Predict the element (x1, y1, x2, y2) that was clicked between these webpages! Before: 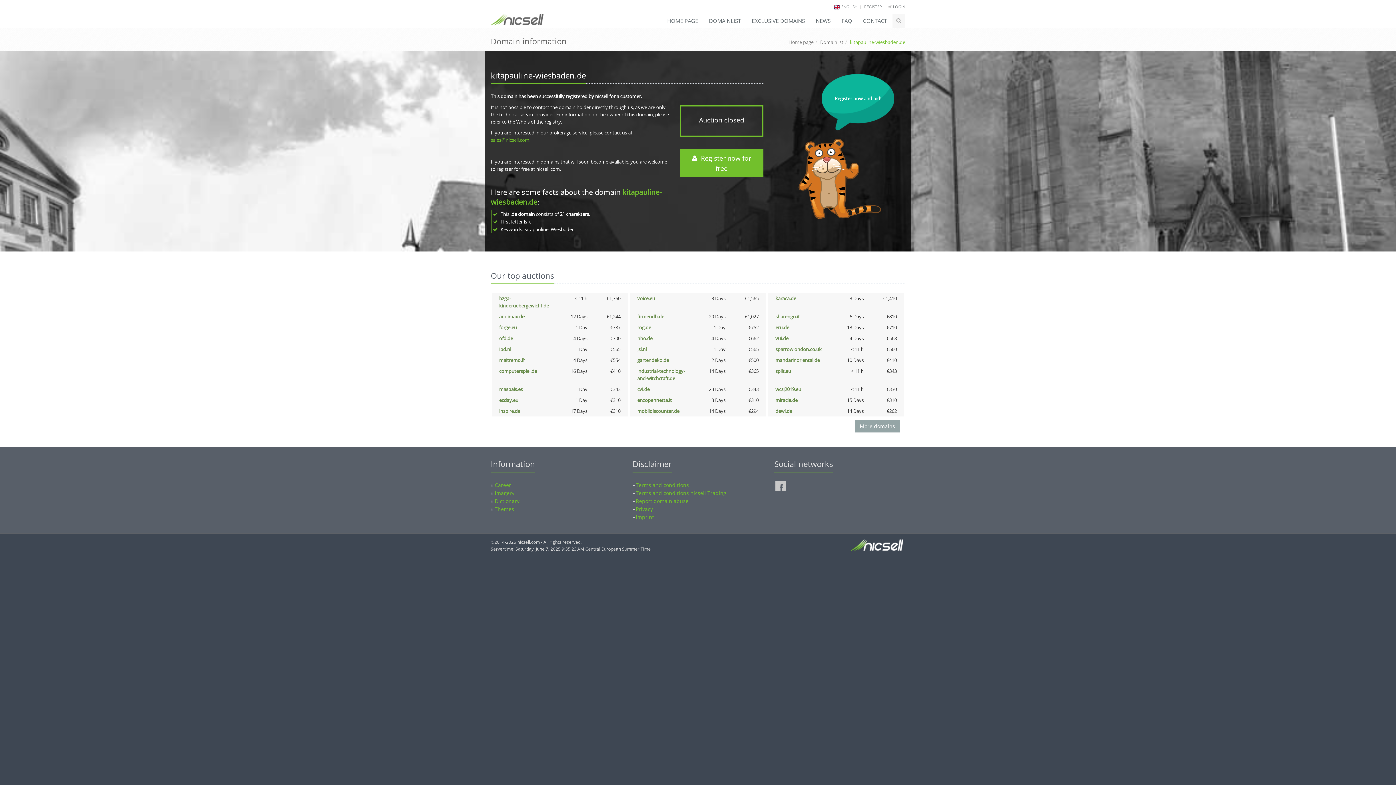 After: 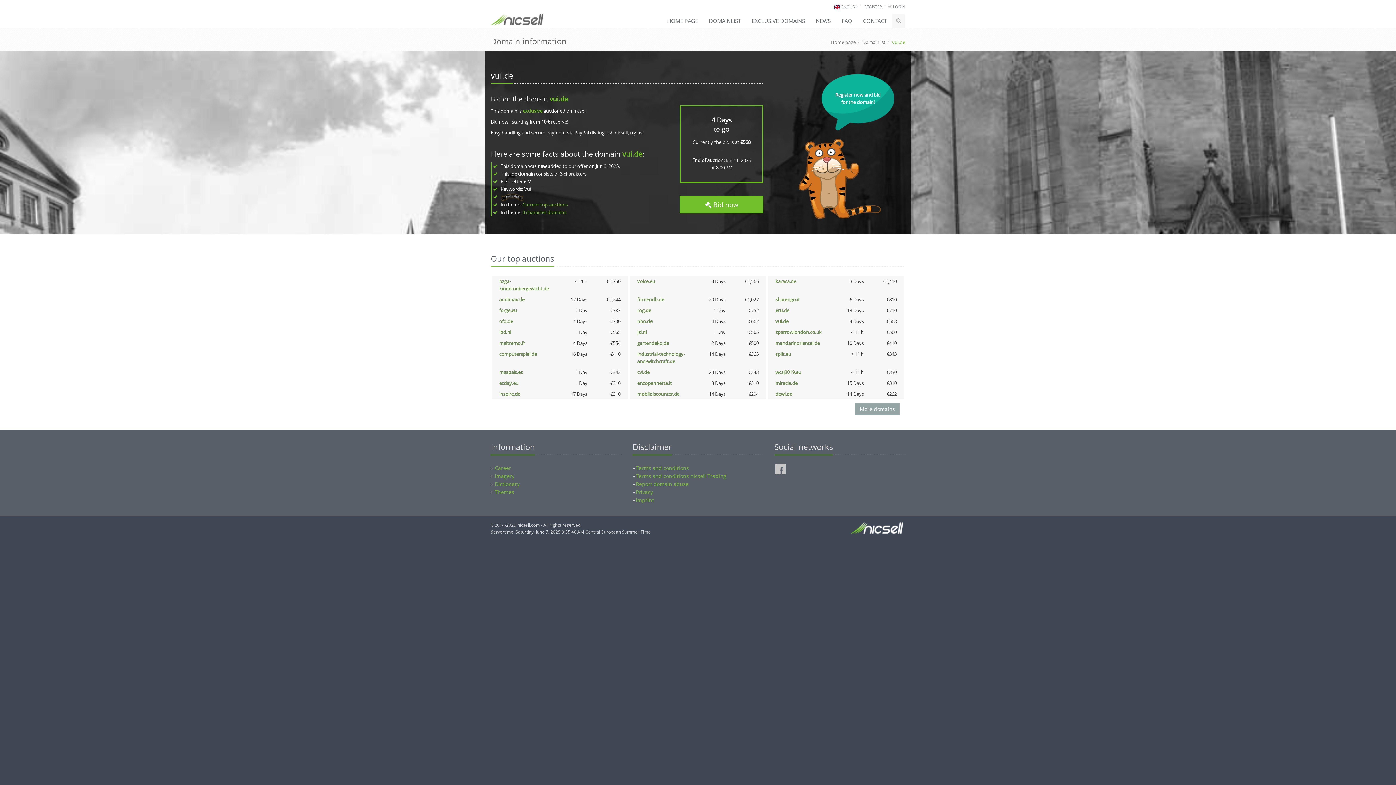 Action: label: vui.de bbox: (775, 335, 788, 341)